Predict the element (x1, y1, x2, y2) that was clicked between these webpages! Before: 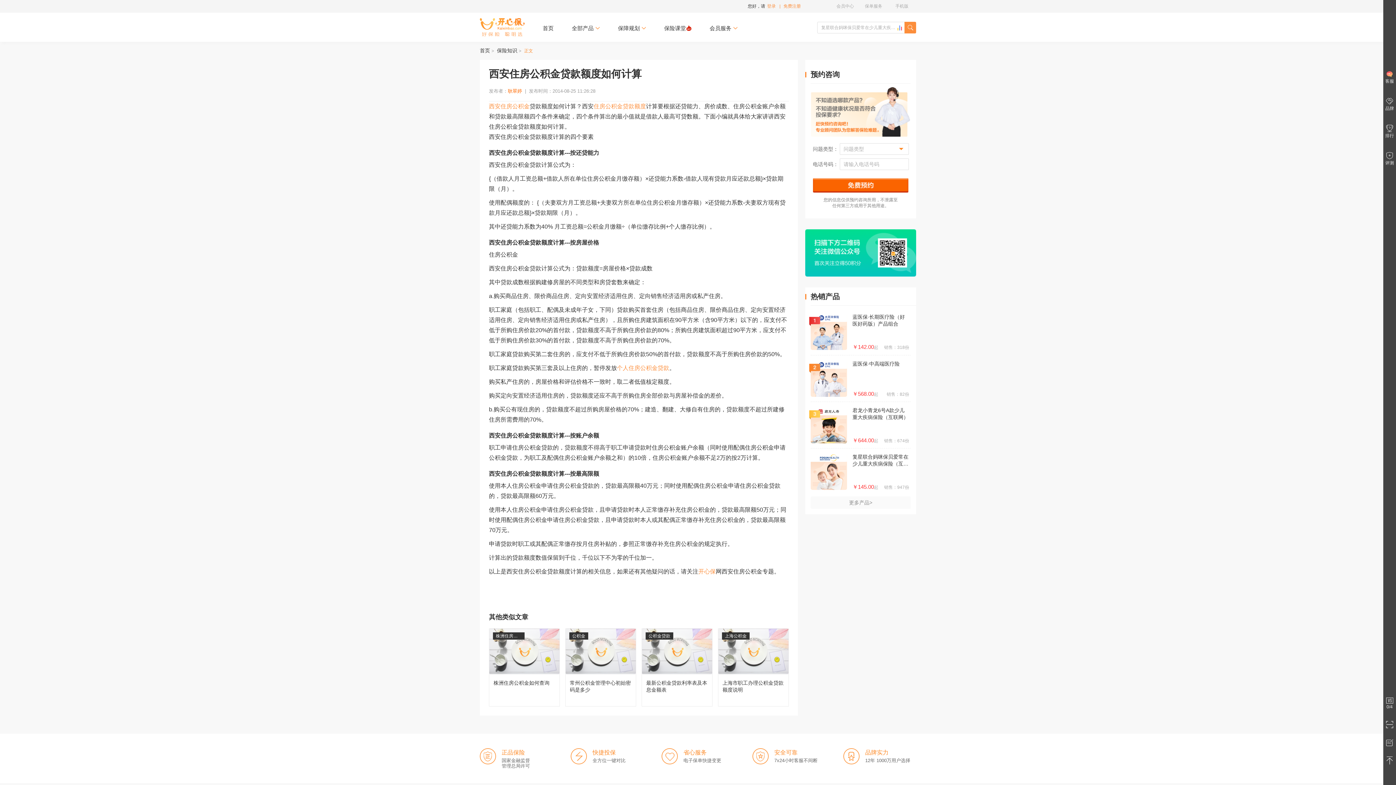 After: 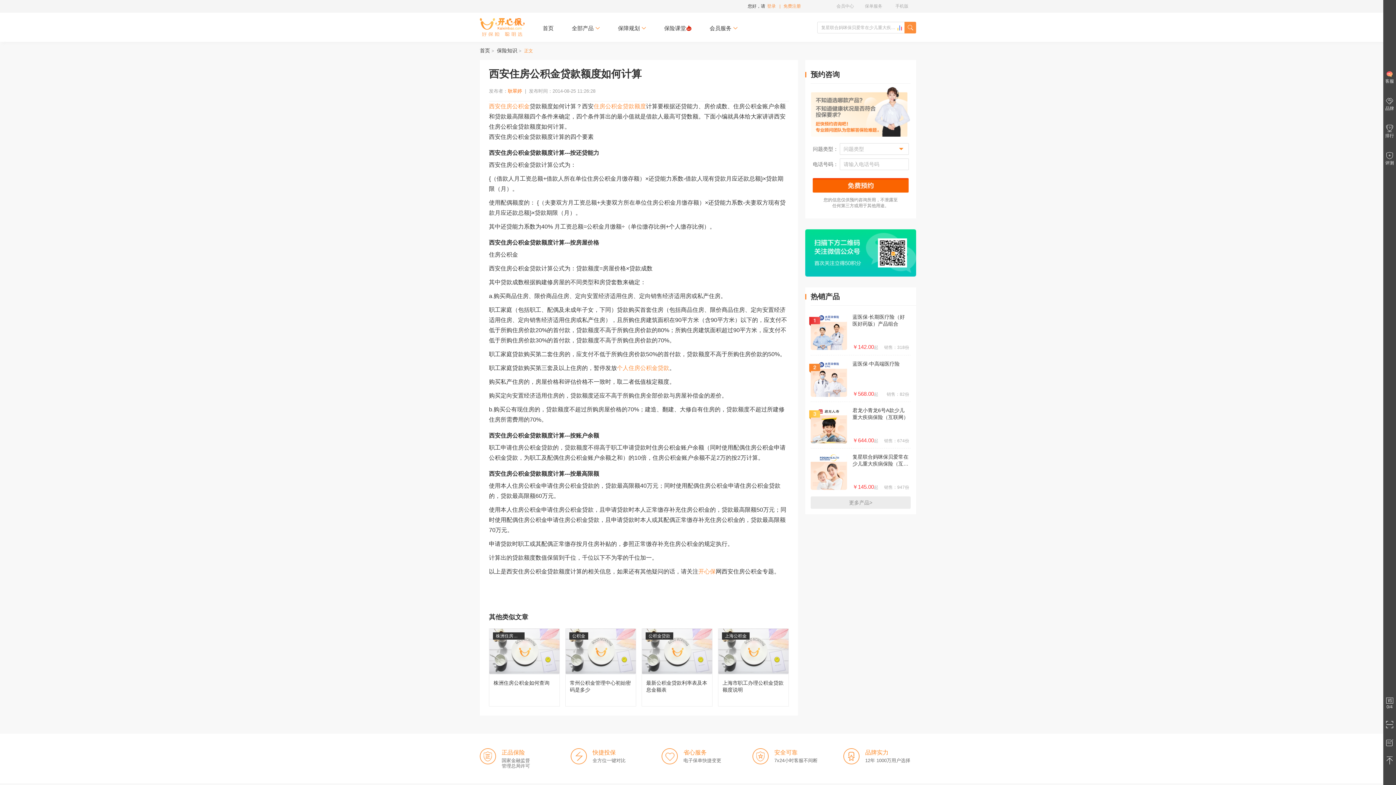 Action: label: 更多产品> bbox: (810, 496, 910, 509)